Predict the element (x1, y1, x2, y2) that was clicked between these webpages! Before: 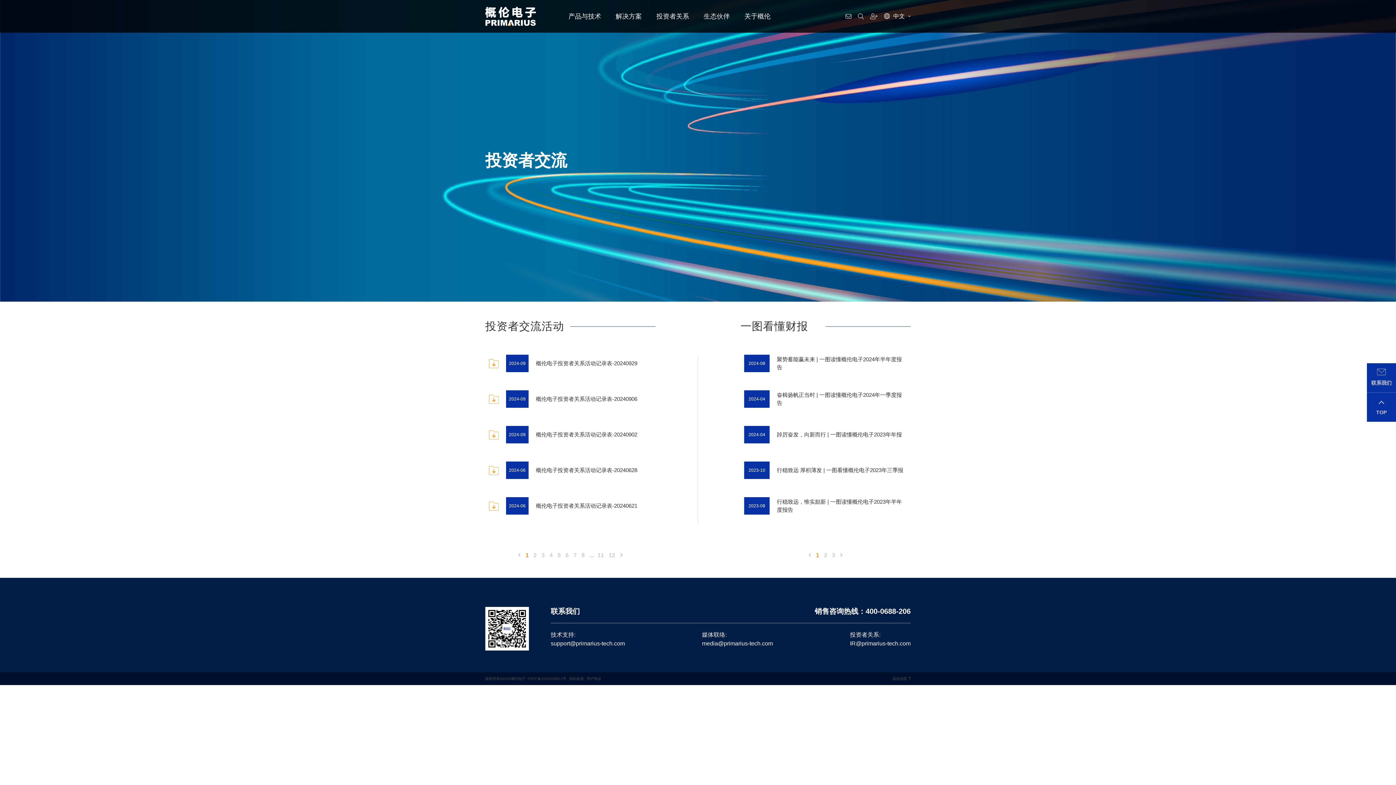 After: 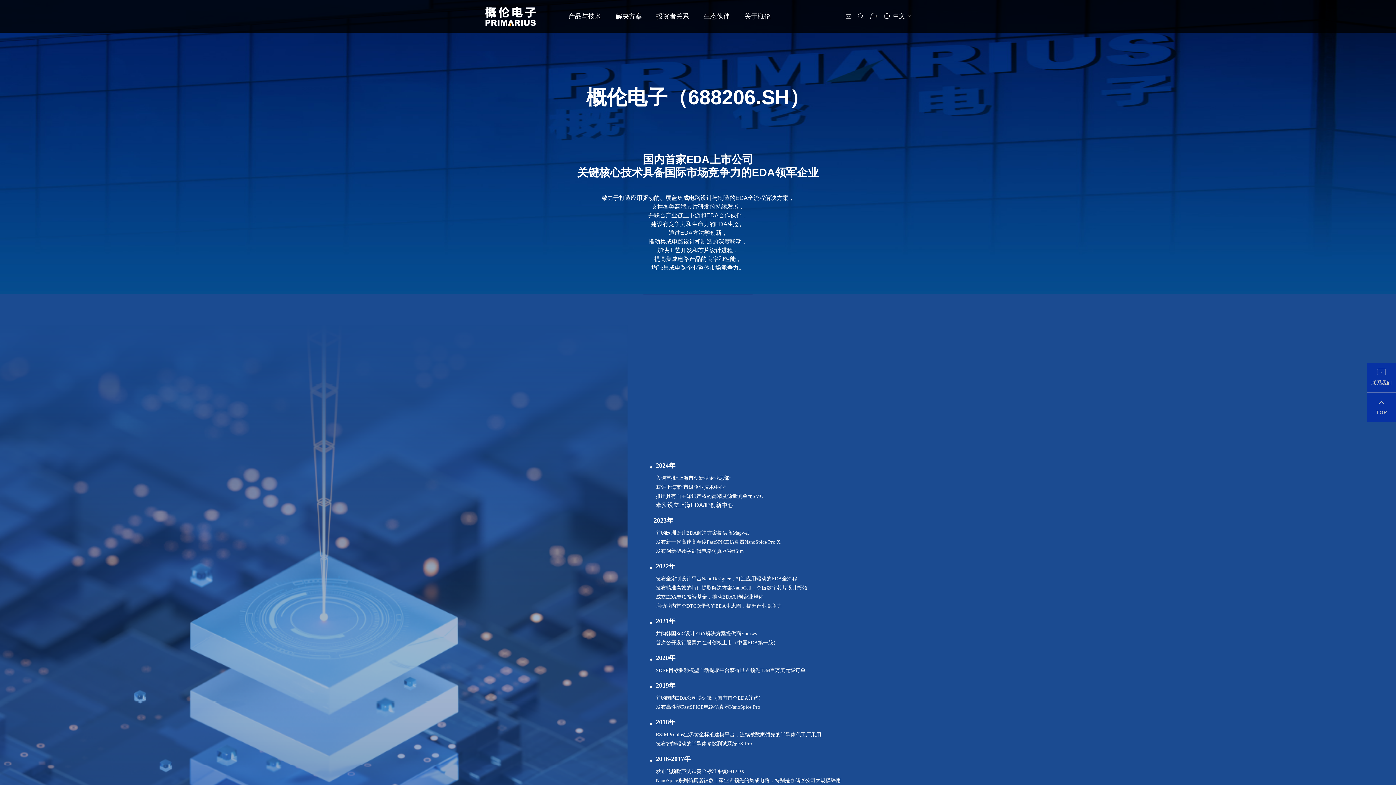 Action: label: 关于概伦 bbox: (737, 0, 778, 32)